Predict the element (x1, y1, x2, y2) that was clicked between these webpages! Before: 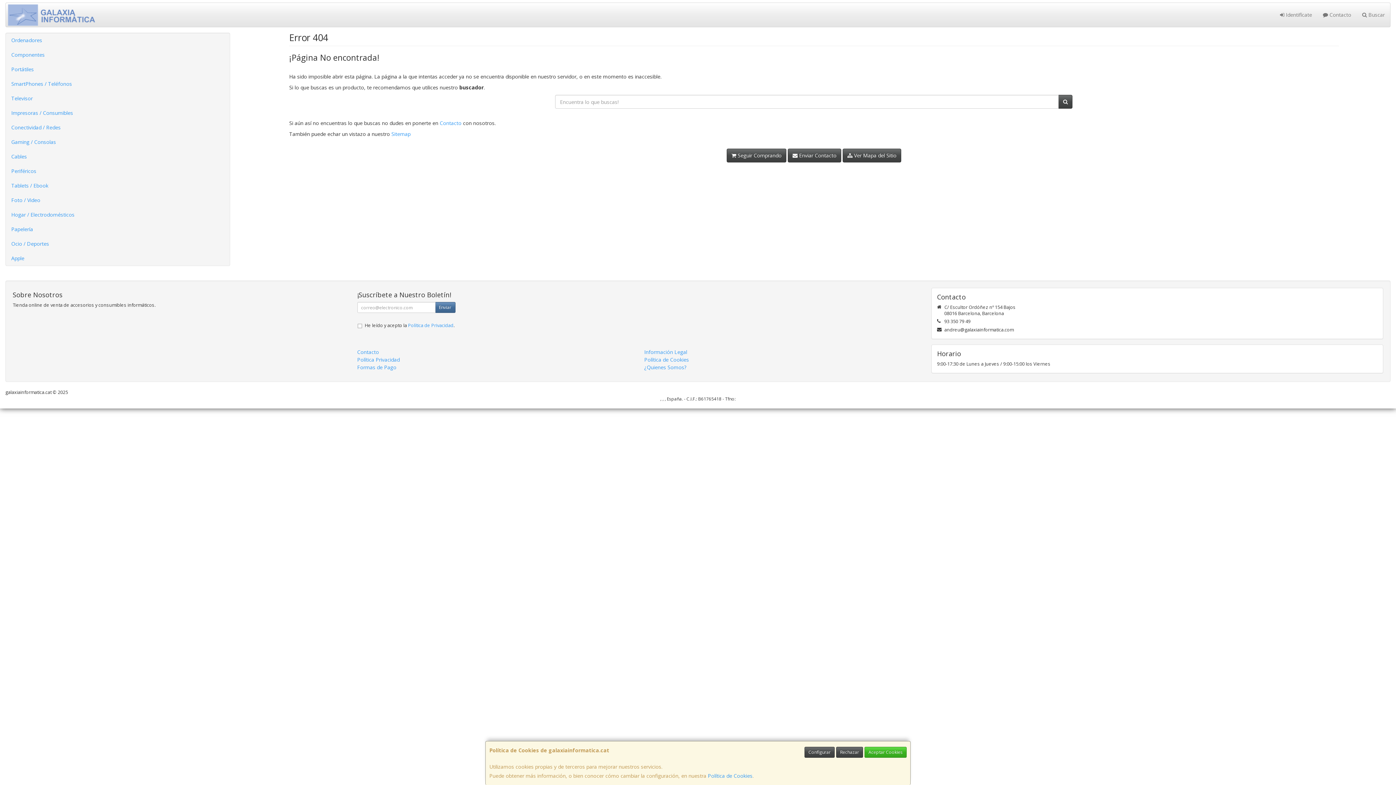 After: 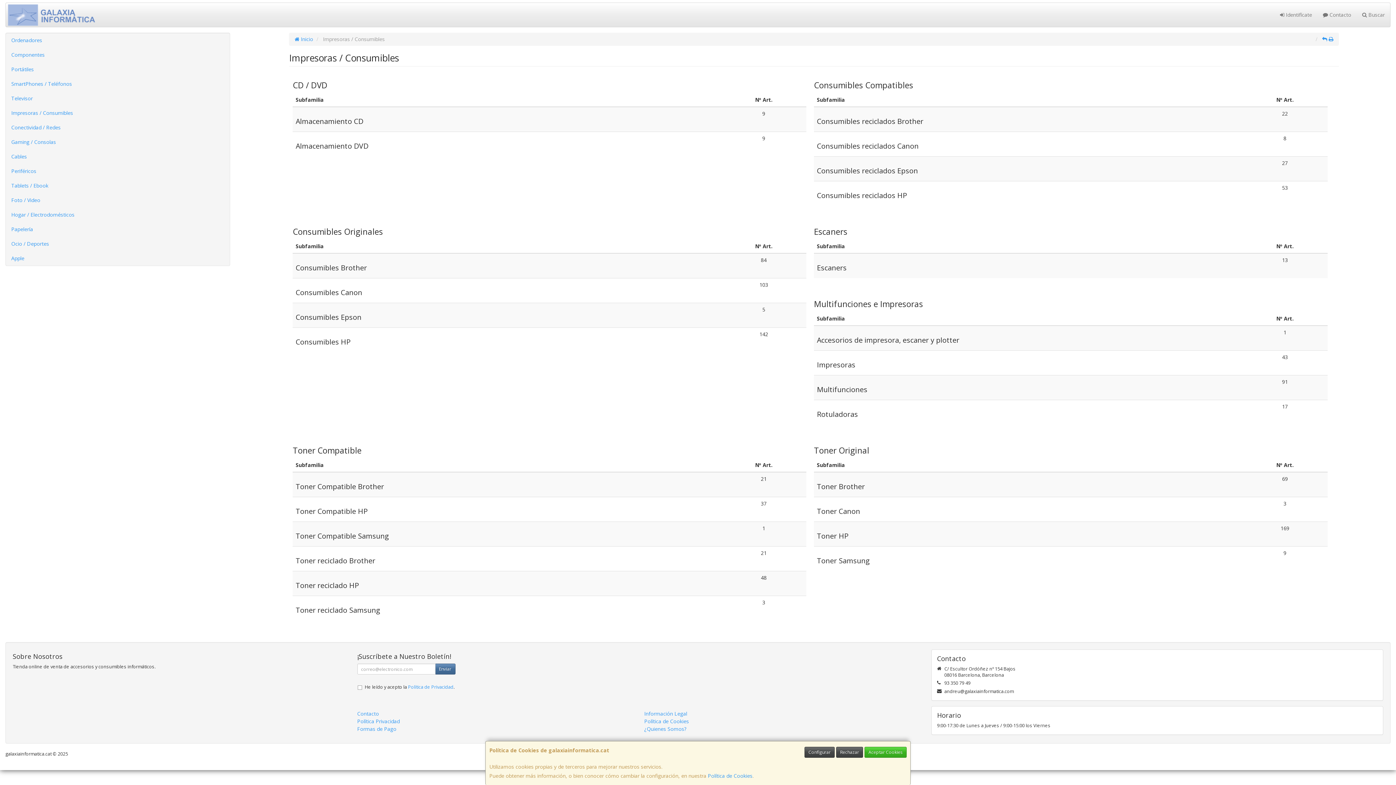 Action: label: Impresoras / Consumibles bbox: (5, 105, 229, 120)